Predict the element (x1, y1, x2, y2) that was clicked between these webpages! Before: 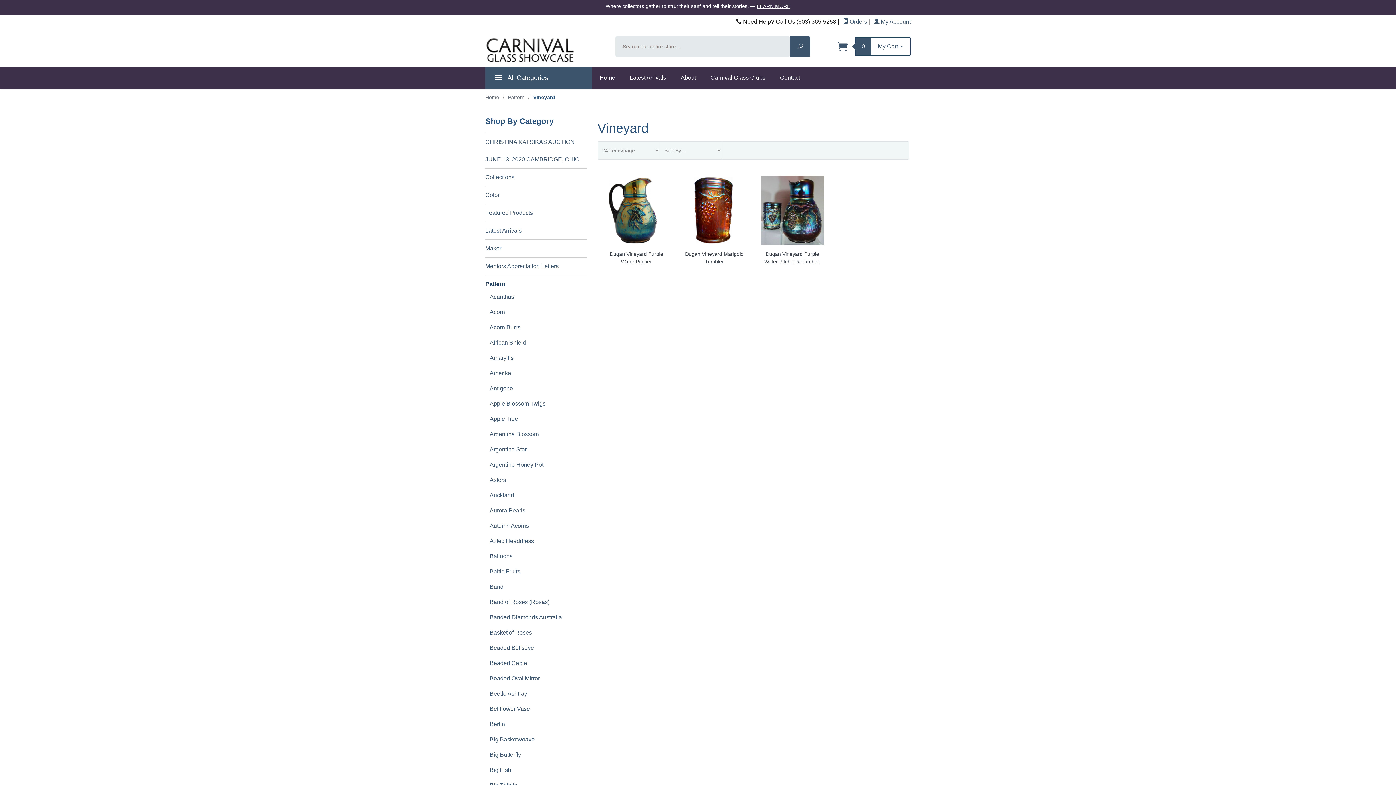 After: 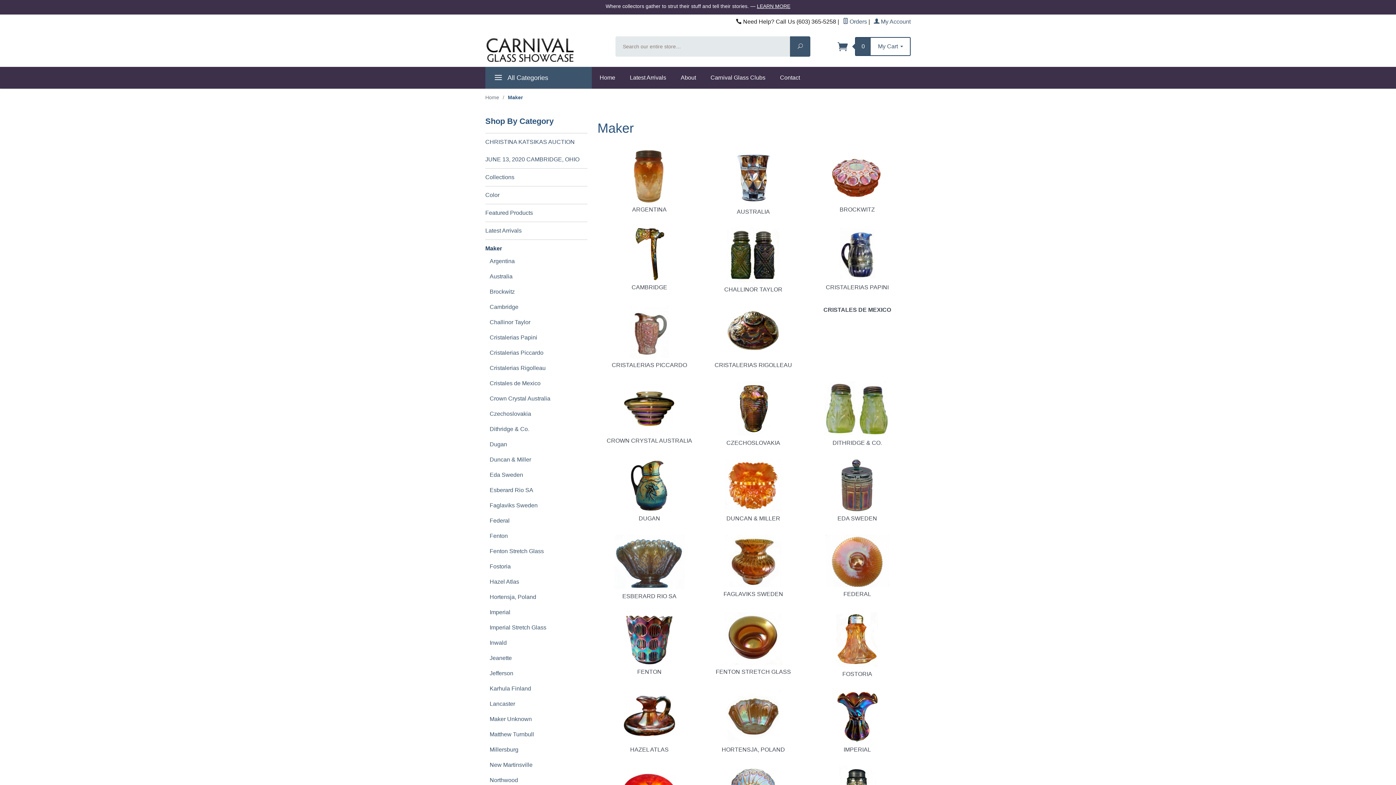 Action: label: Maker bbox: (485, 240, 587, 257)